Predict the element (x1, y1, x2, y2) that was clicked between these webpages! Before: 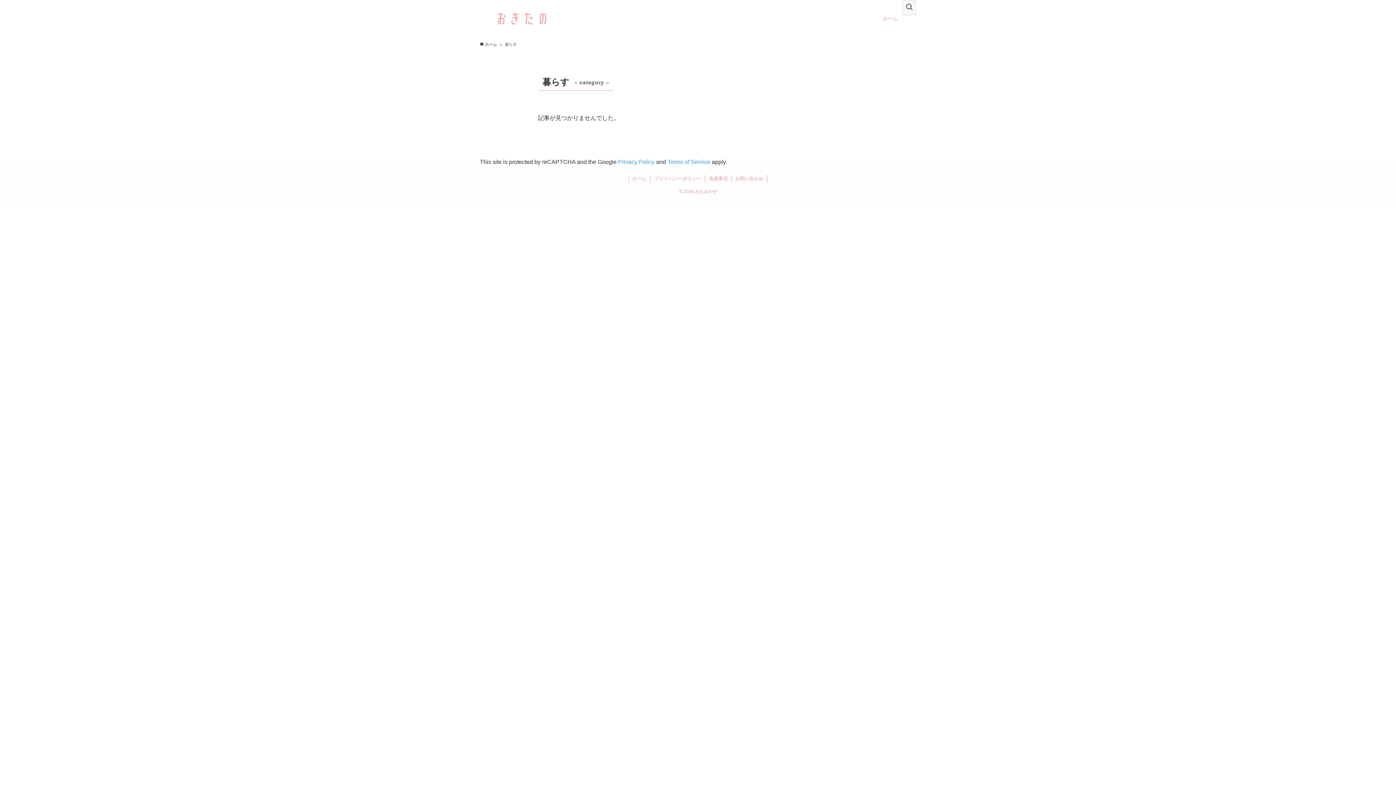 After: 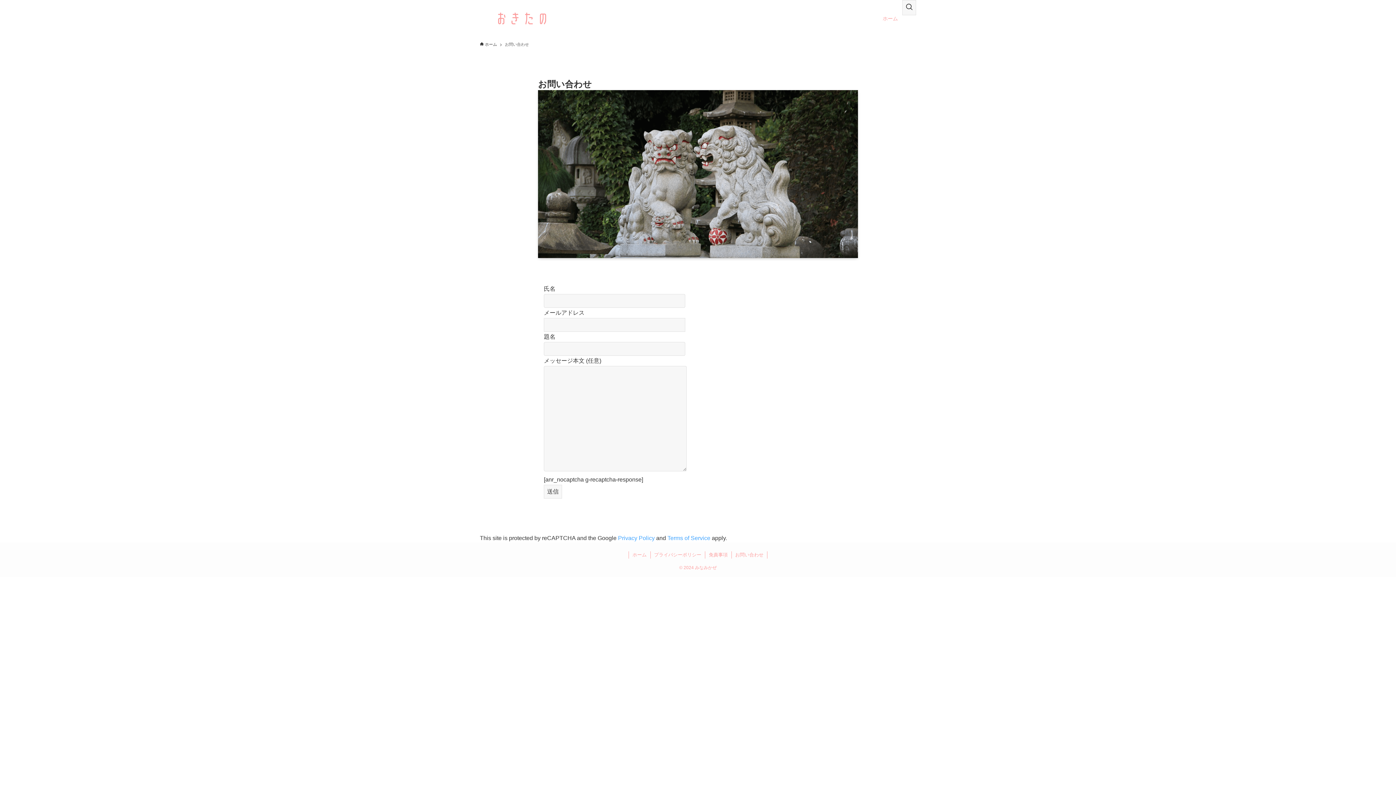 Action: bbox: (731, 175, 767, 182) label: お問い合わせ